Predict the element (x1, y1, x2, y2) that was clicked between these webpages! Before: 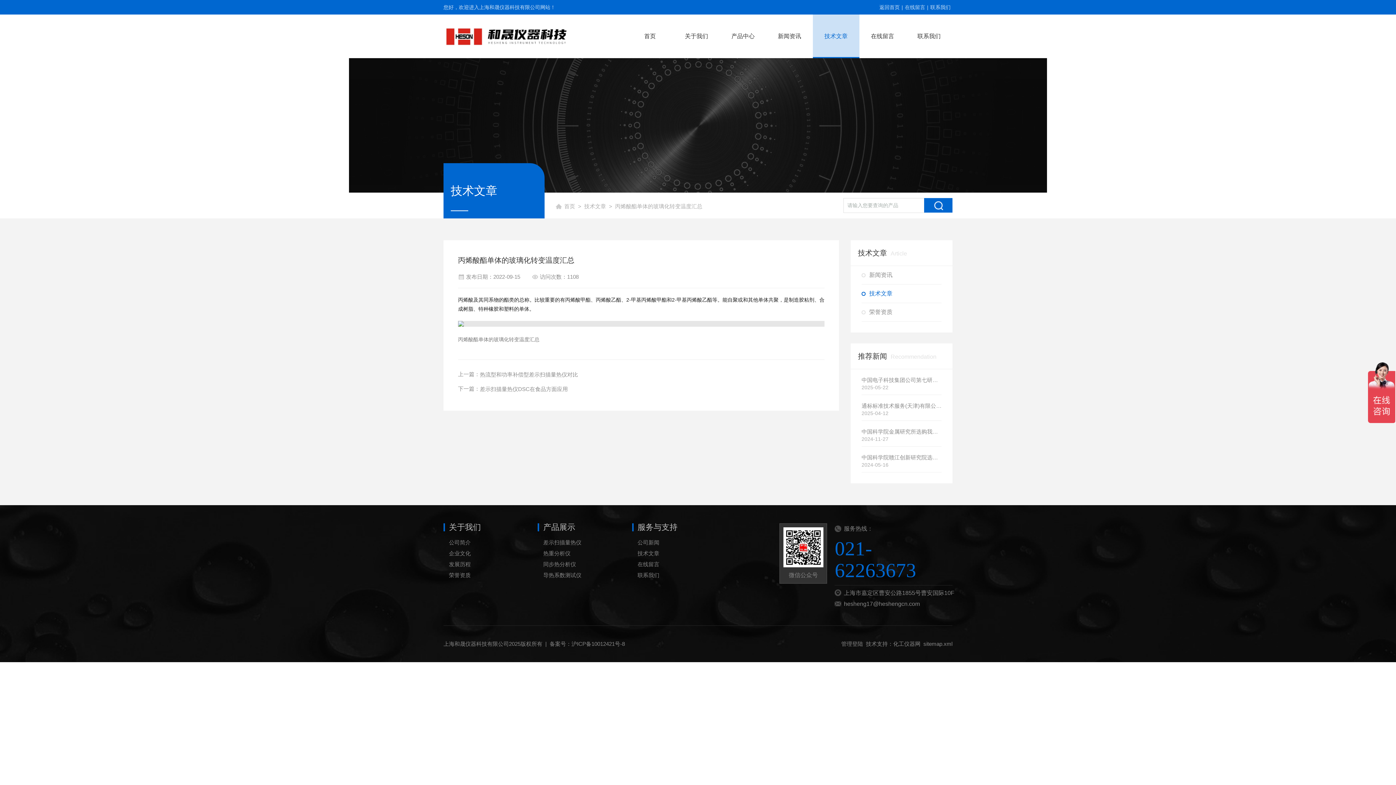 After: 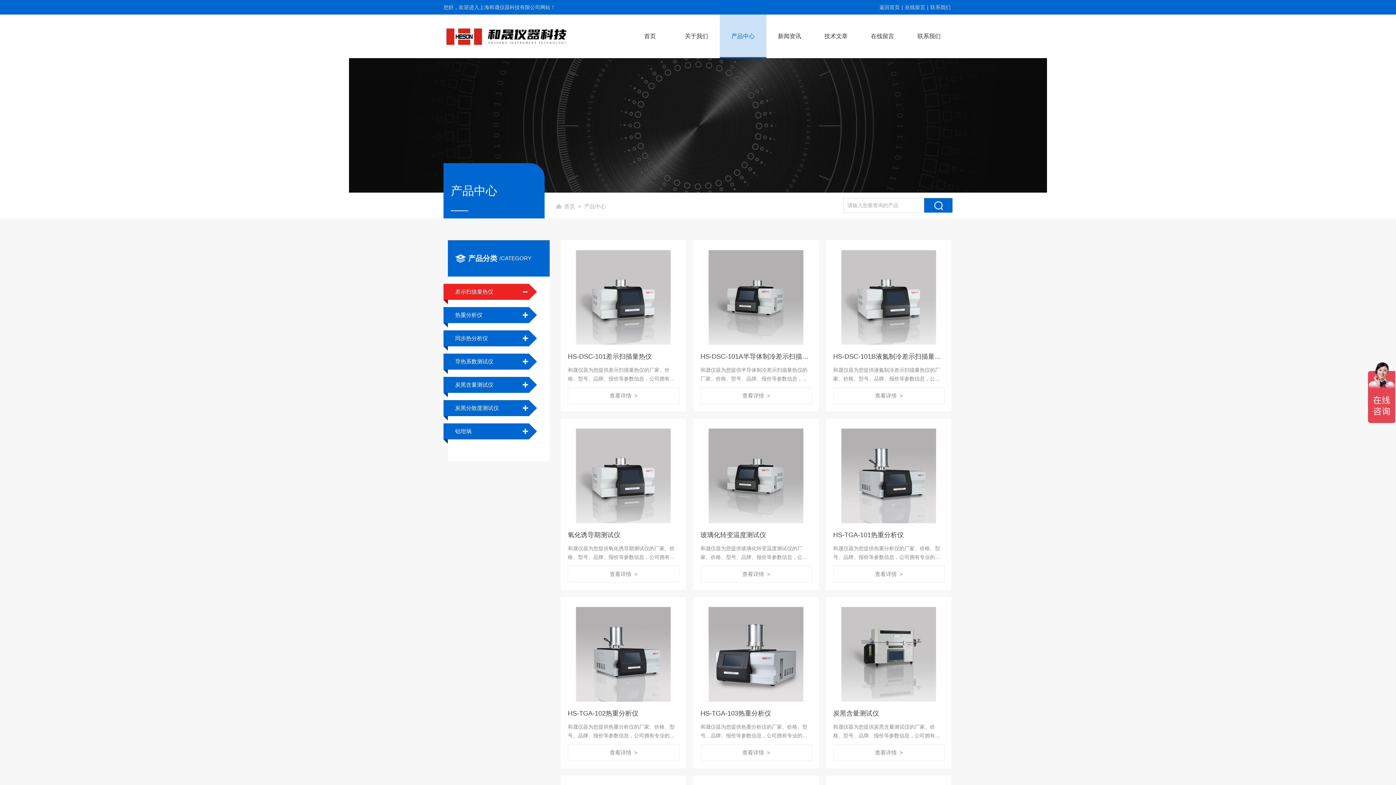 Action: bbox: (719, 14, 766, 58) label: 产品中心